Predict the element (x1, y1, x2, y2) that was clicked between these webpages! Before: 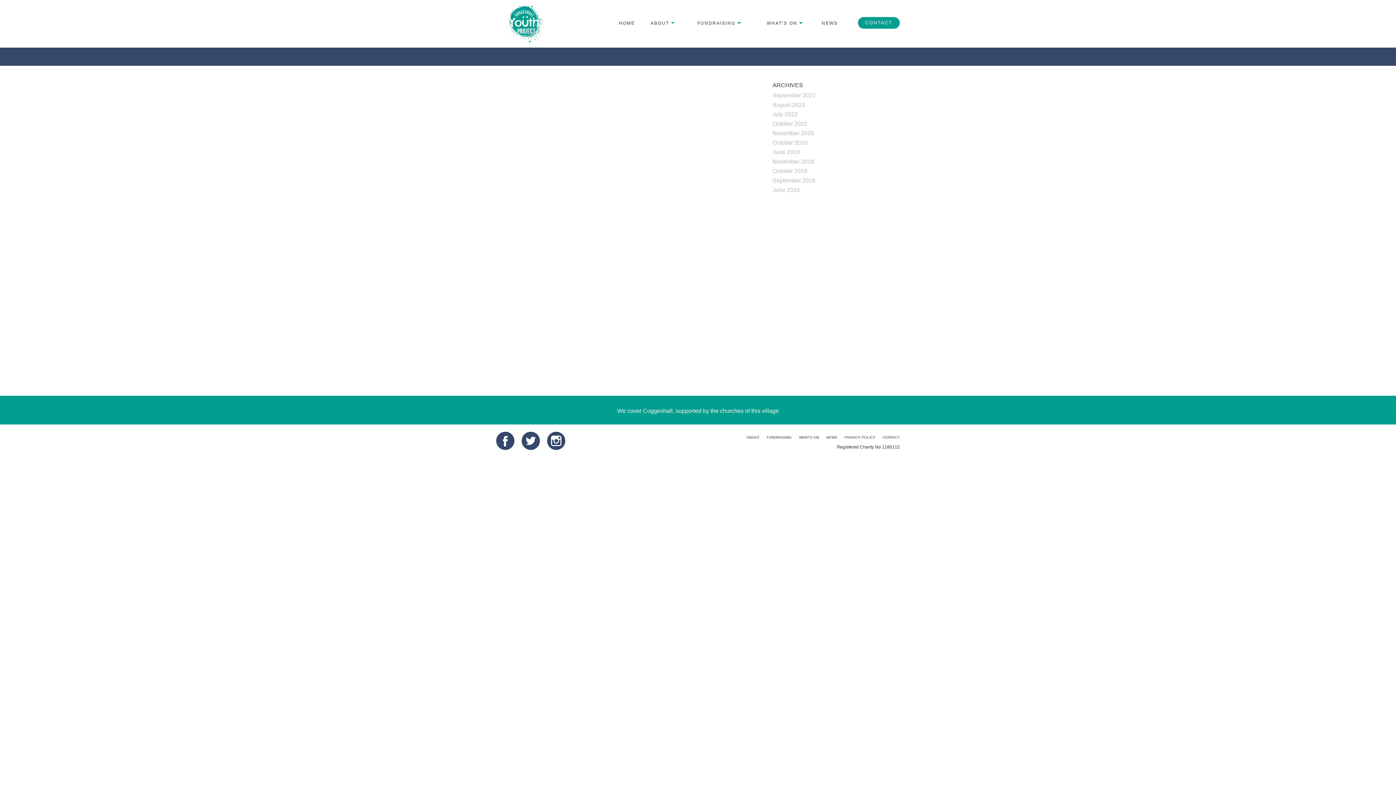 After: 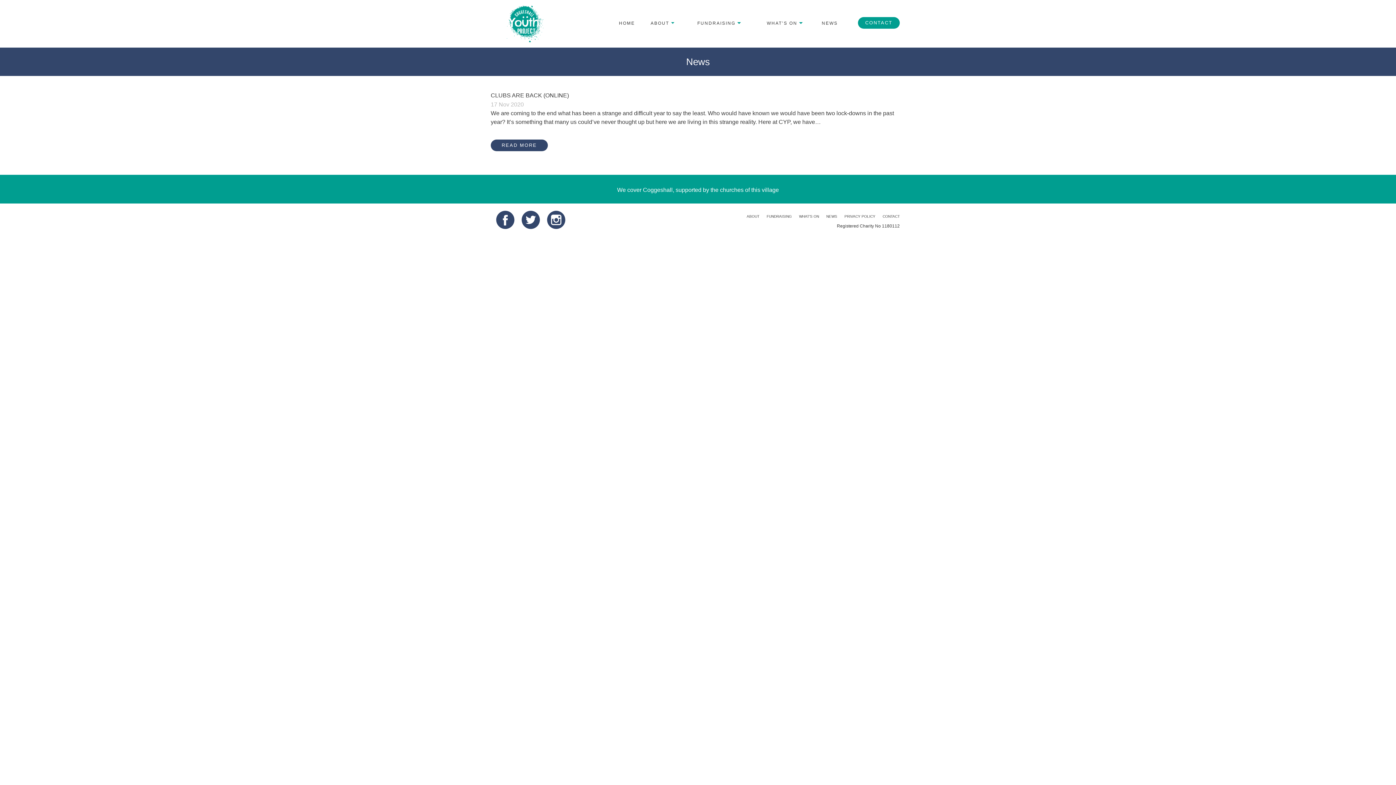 Action: bbox: (772, 129, 900, 137) label: November 2020